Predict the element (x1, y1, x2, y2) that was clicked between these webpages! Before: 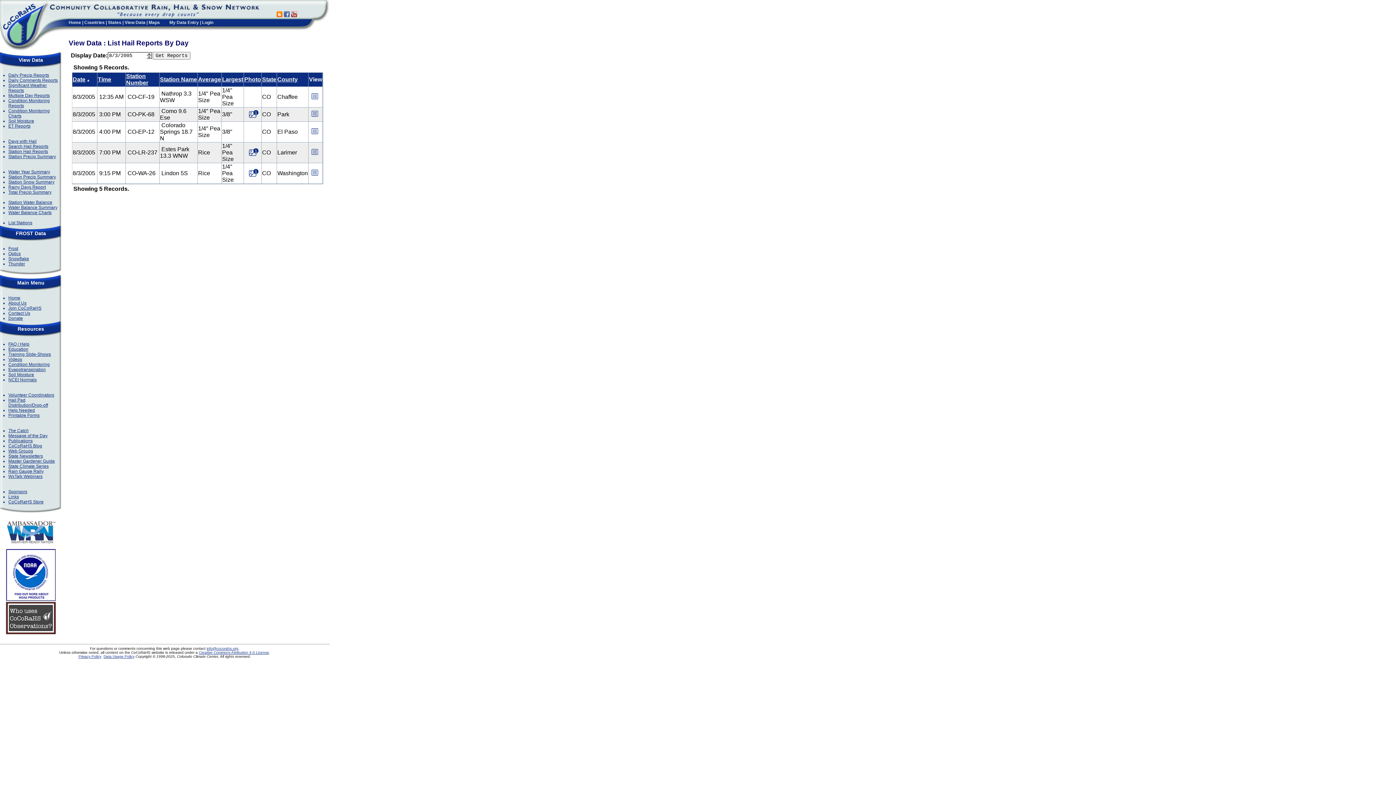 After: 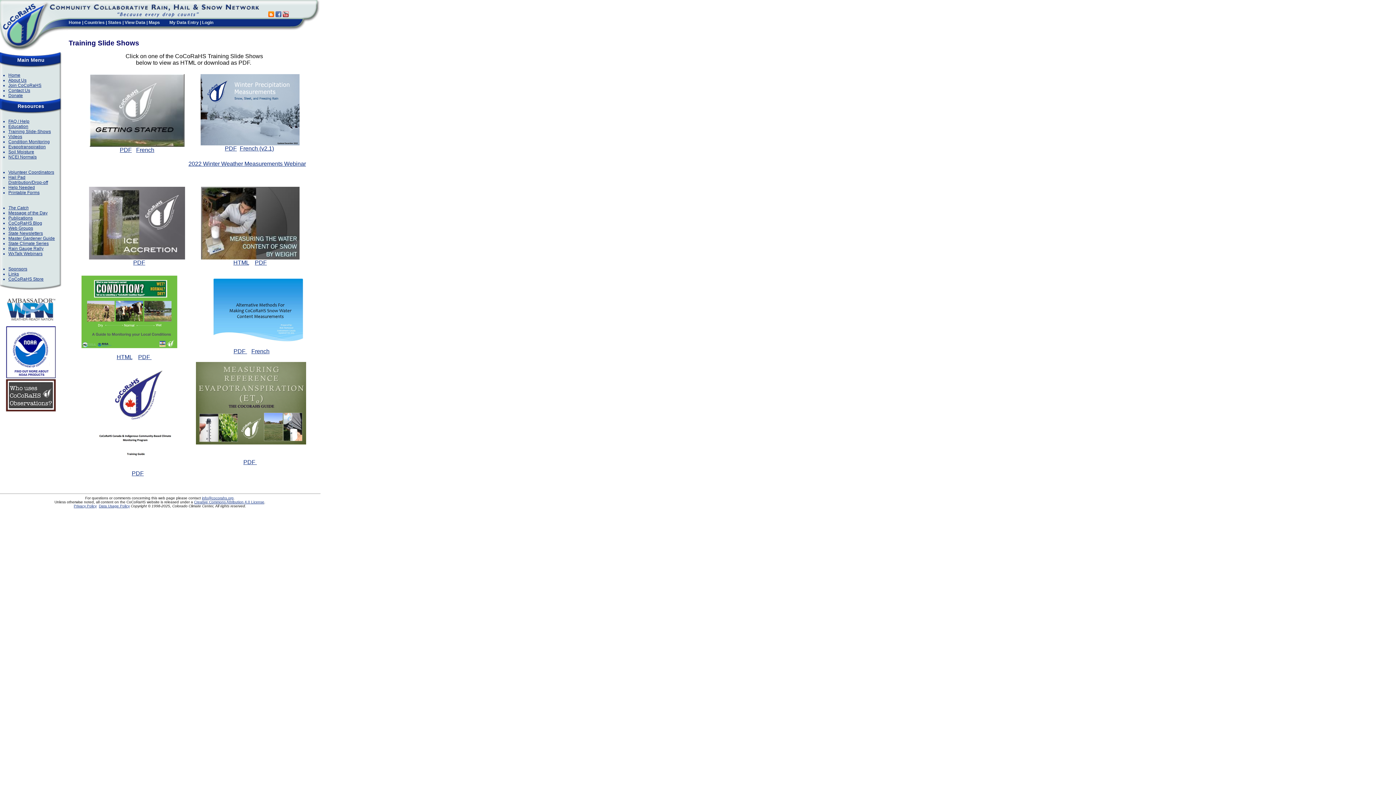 Action: bbox: (8, 352, 50, 357) label: Training Slide-Shows